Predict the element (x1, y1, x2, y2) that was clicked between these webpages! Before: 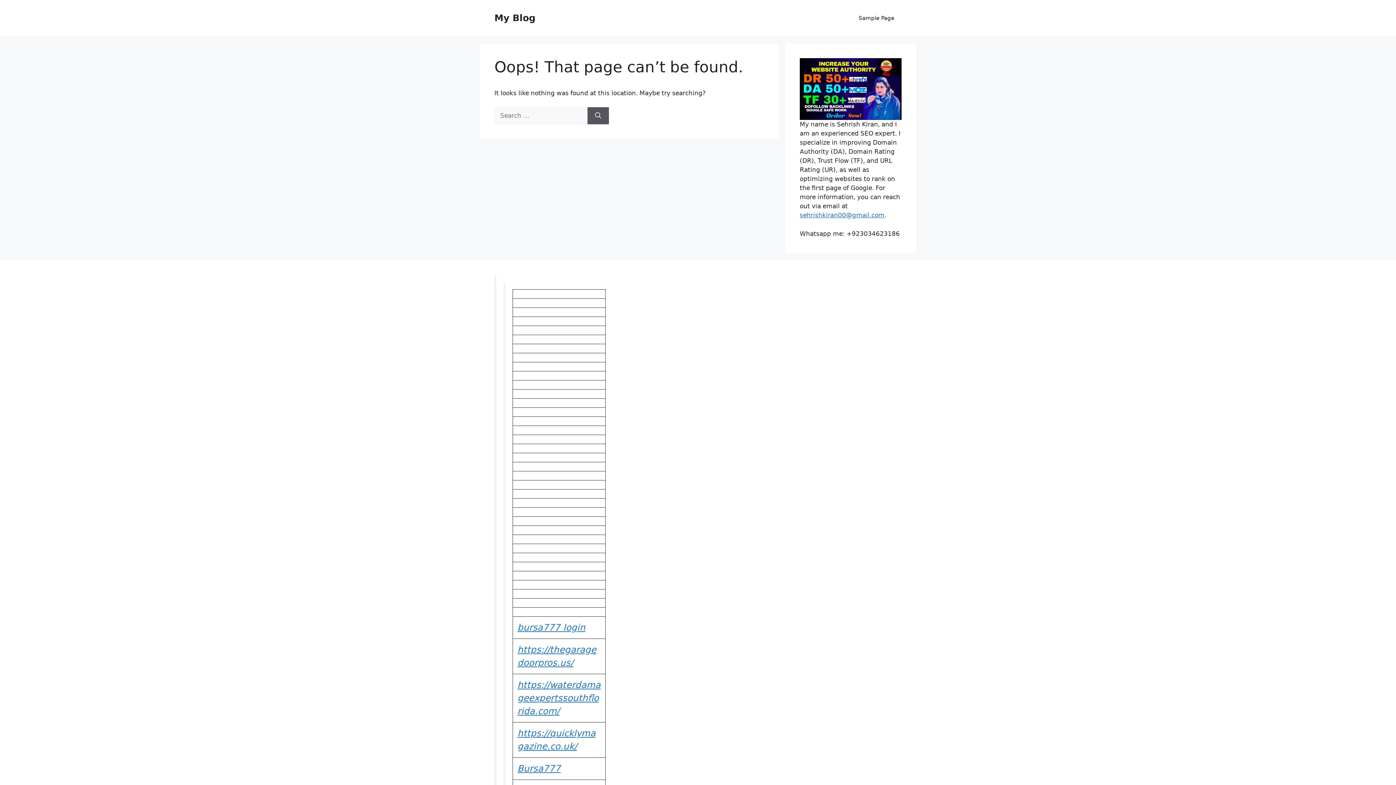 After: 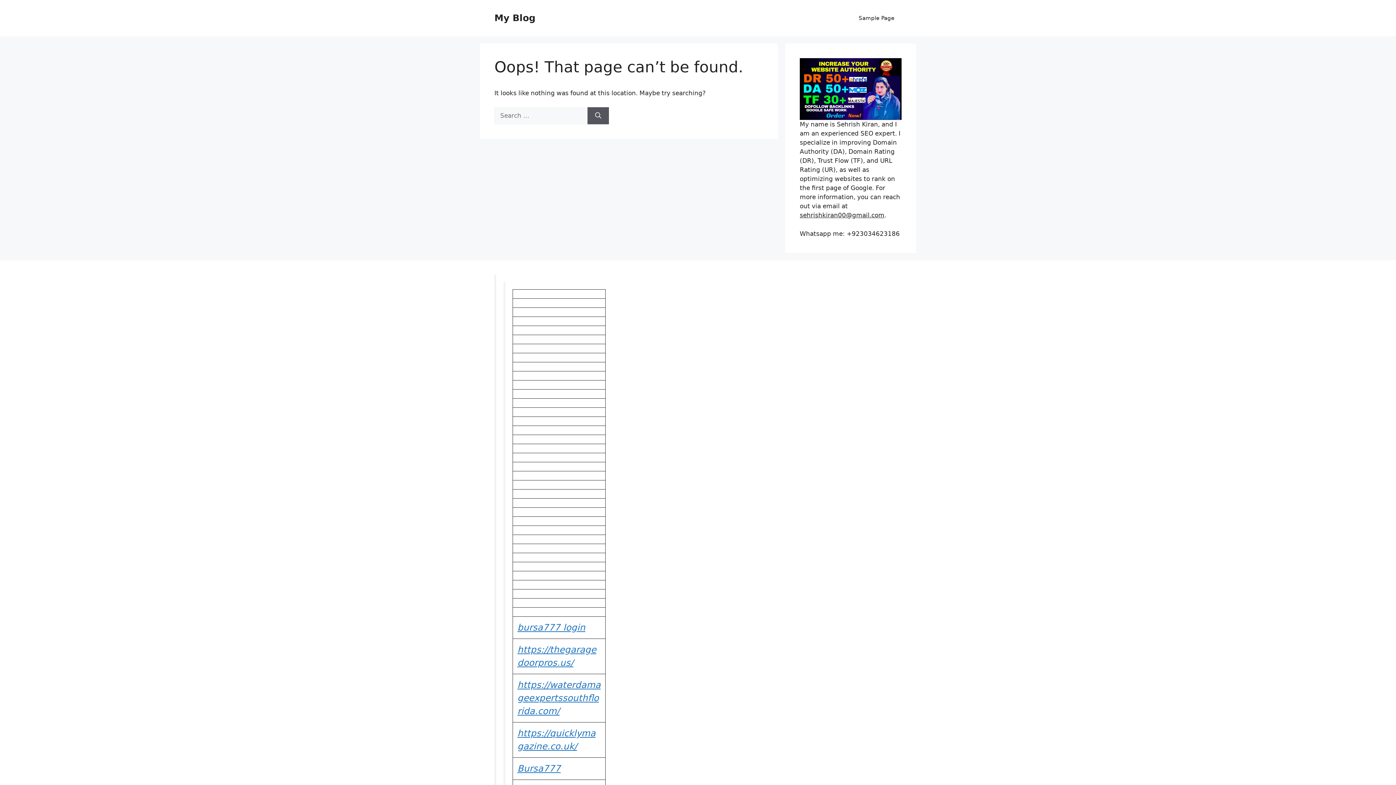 Action: label: sehrishkiran00@gmail.com bbox: (800, 211, 884, 218)